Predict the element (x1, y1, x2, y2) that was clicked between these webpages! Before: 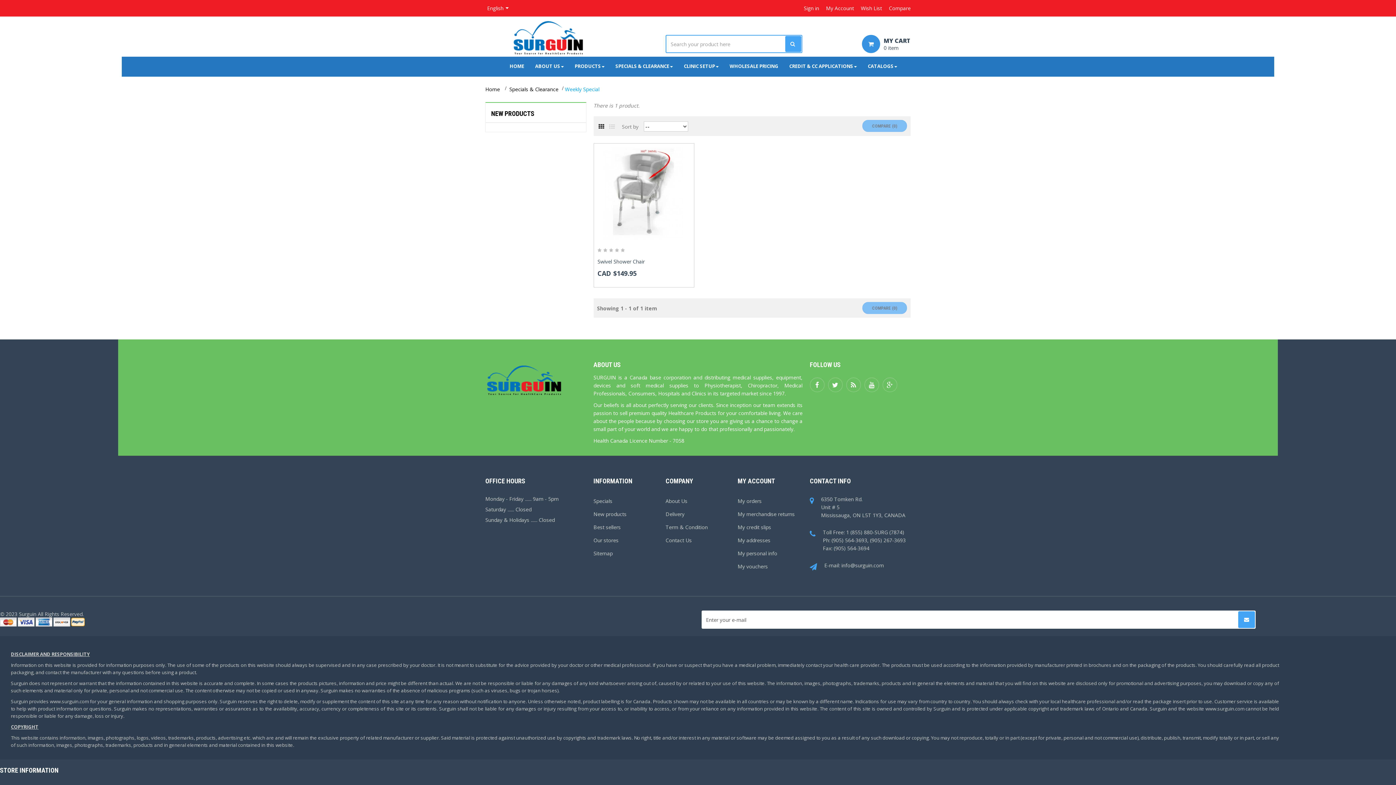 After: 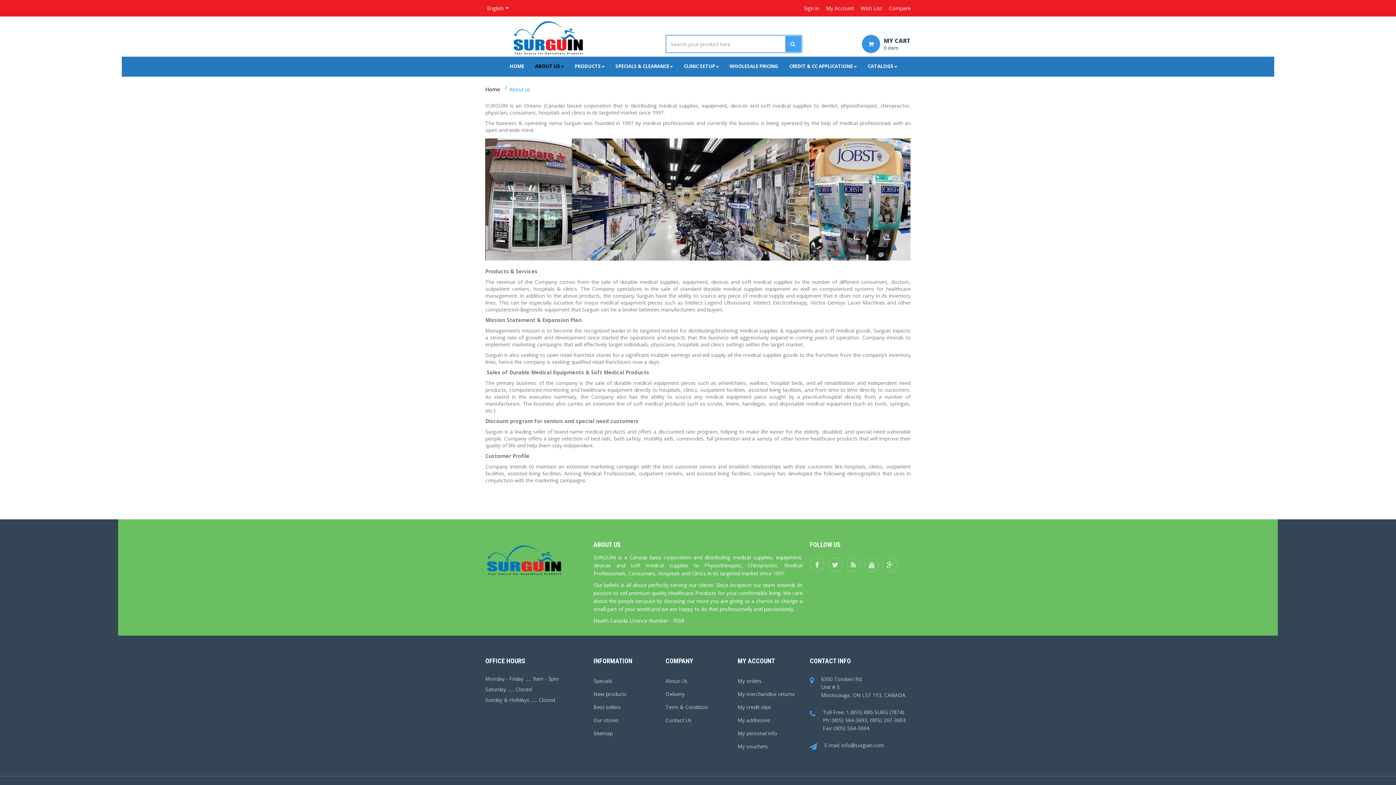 Action: bbox: (531, 60, 571, 76) label: ABOUT US